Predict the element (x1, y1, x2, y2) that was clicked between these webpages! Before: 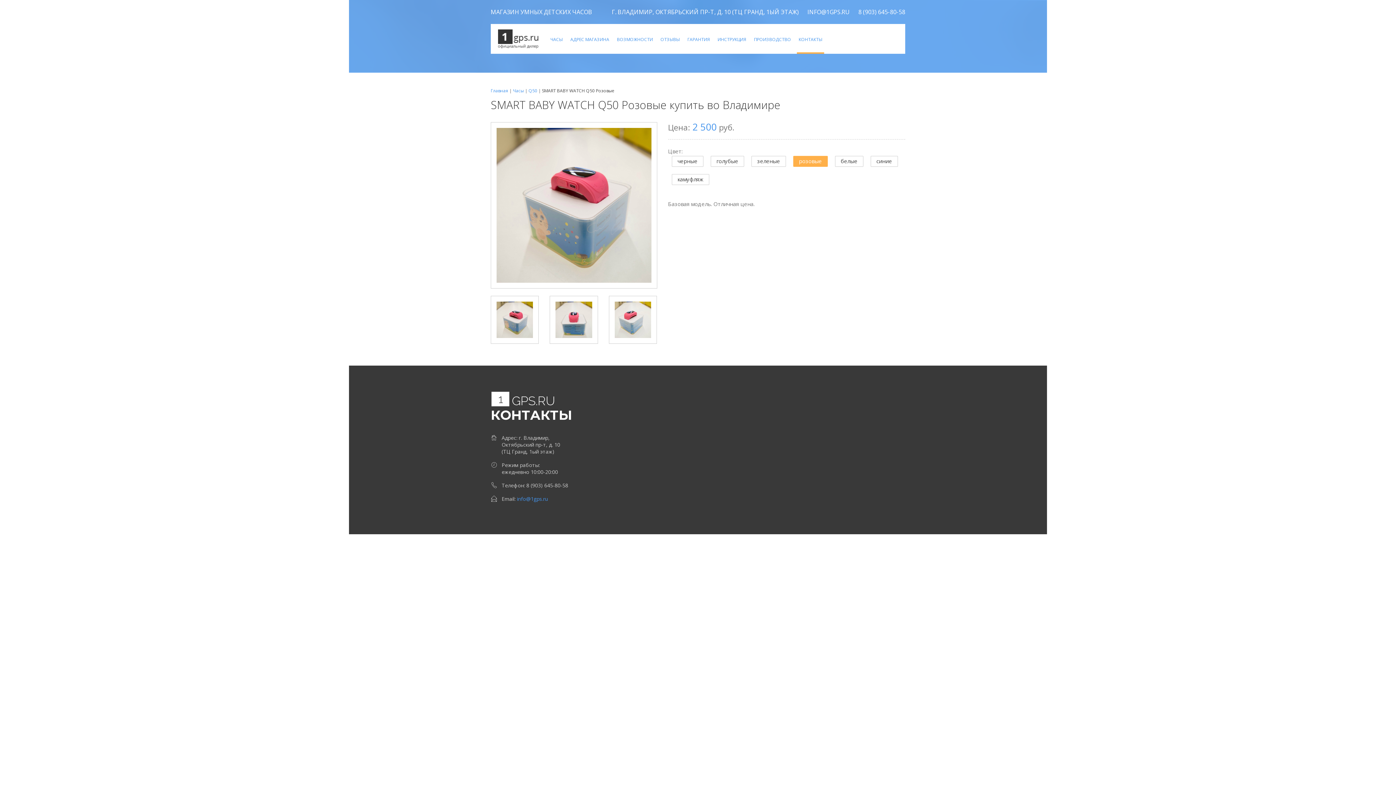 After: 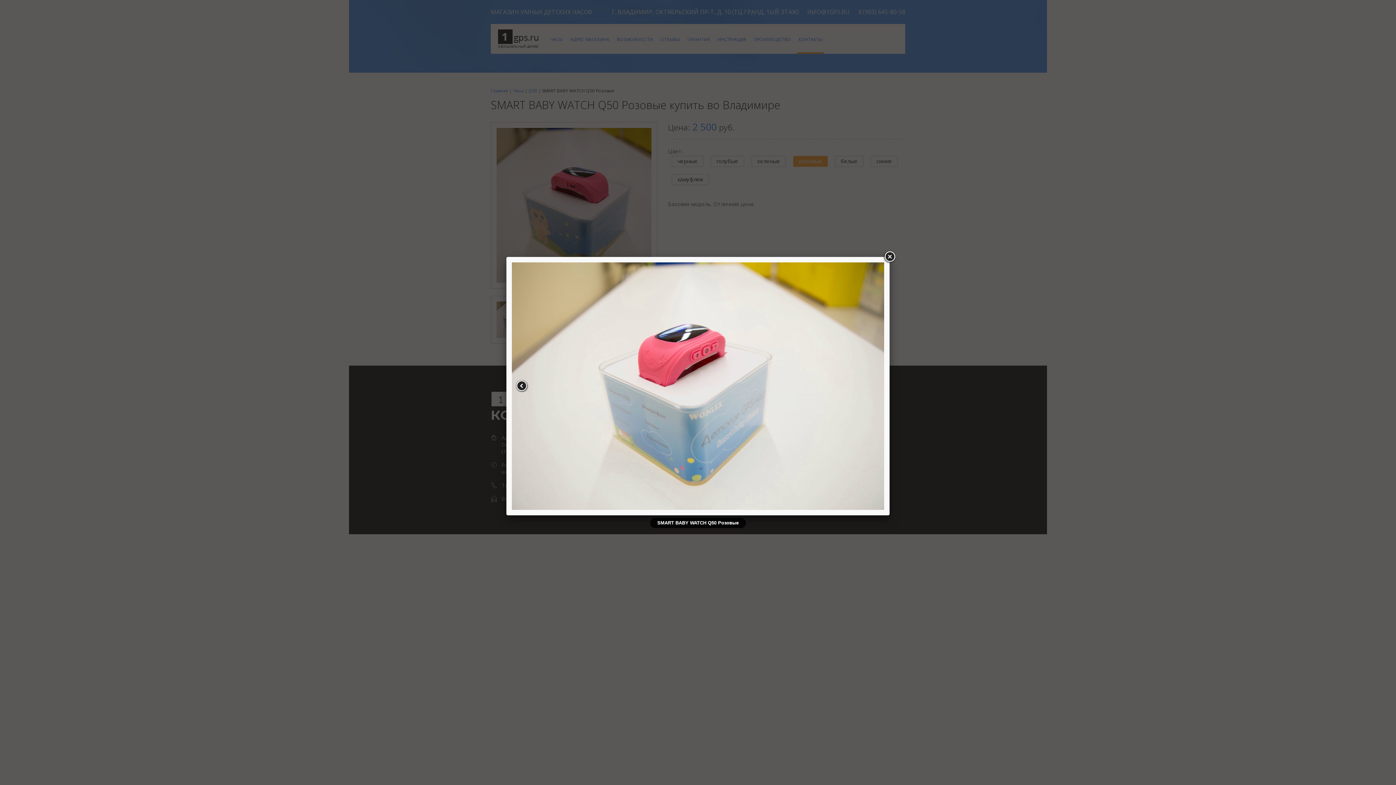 Action: bbox: (614, 301, 651, 338)